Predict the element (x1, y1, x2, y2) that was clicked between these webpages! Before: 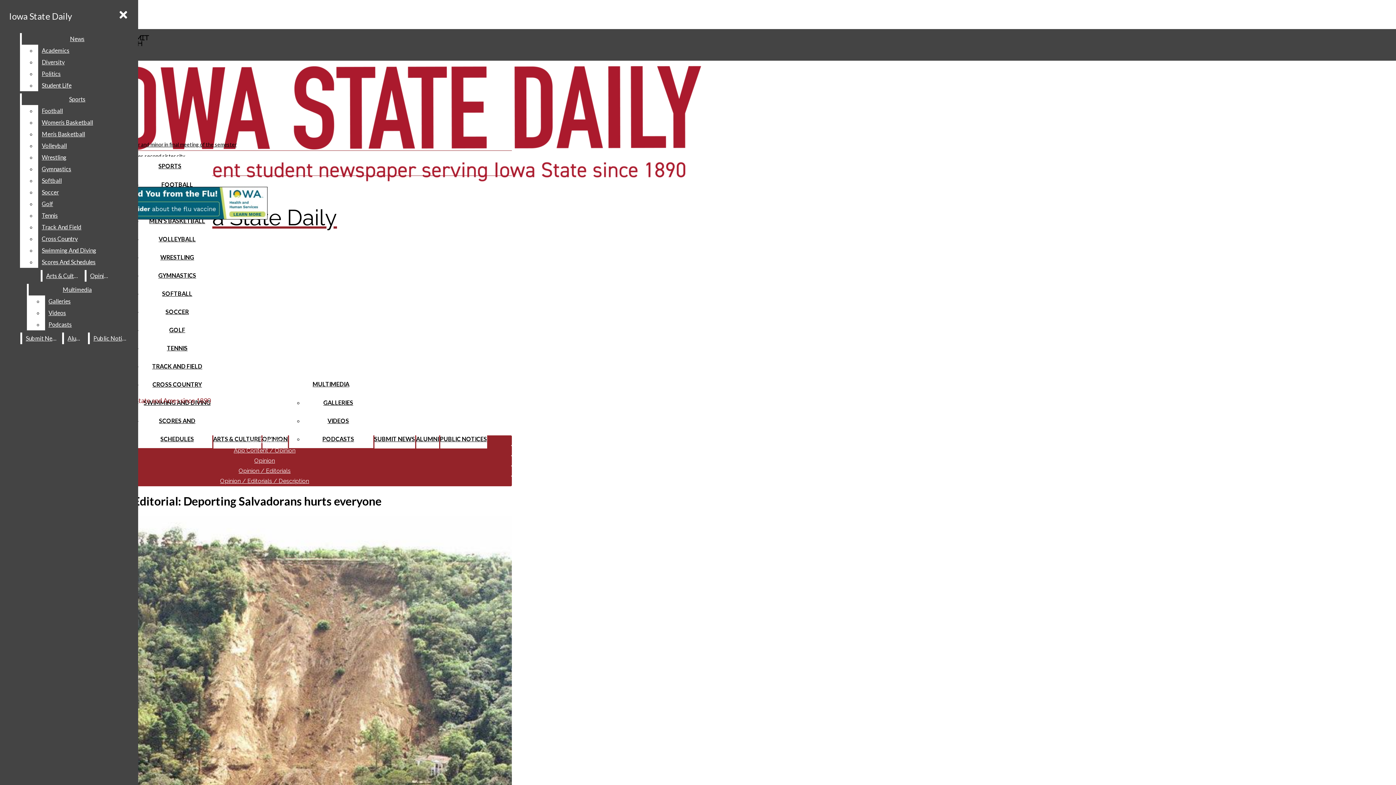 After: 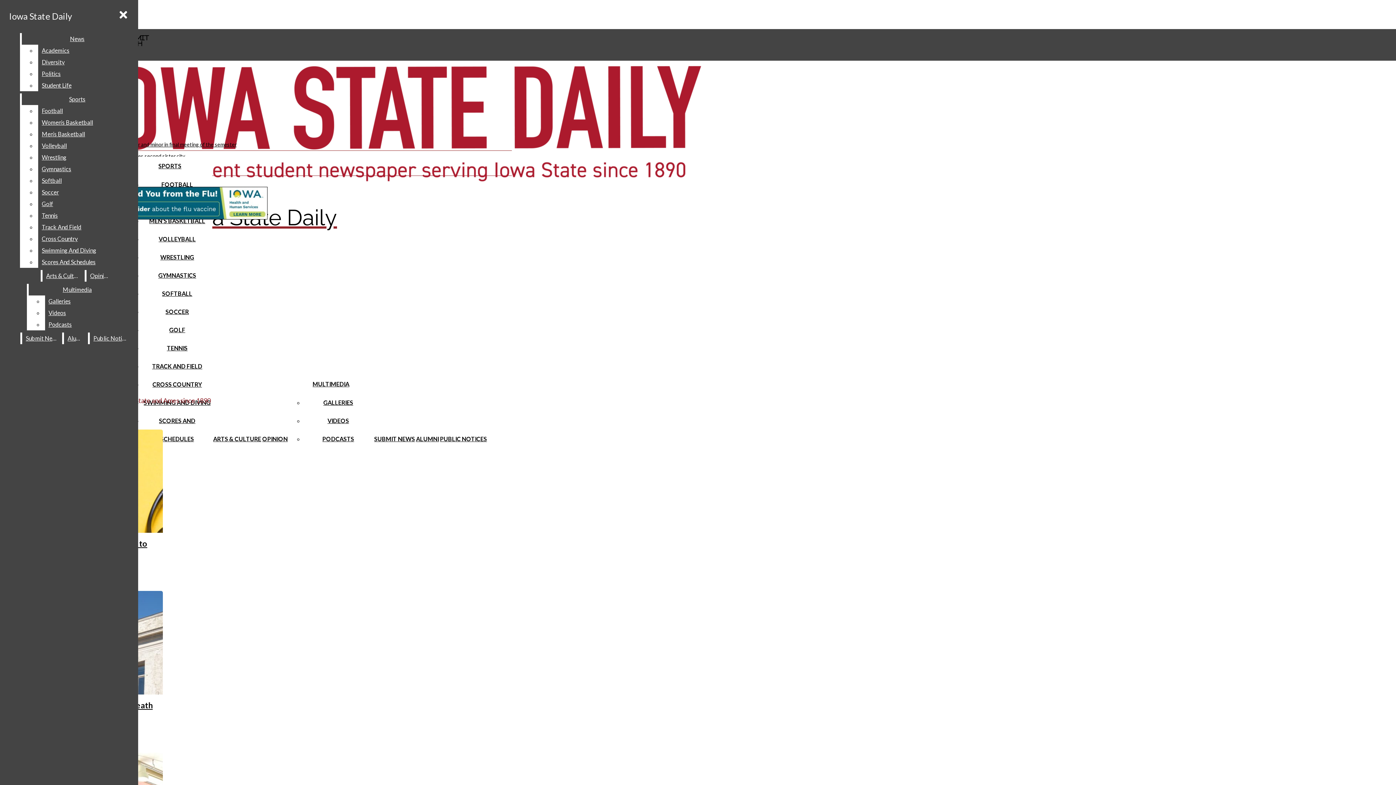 Action: bbox: (42, 270, 83, 281) label: Arts & Culture